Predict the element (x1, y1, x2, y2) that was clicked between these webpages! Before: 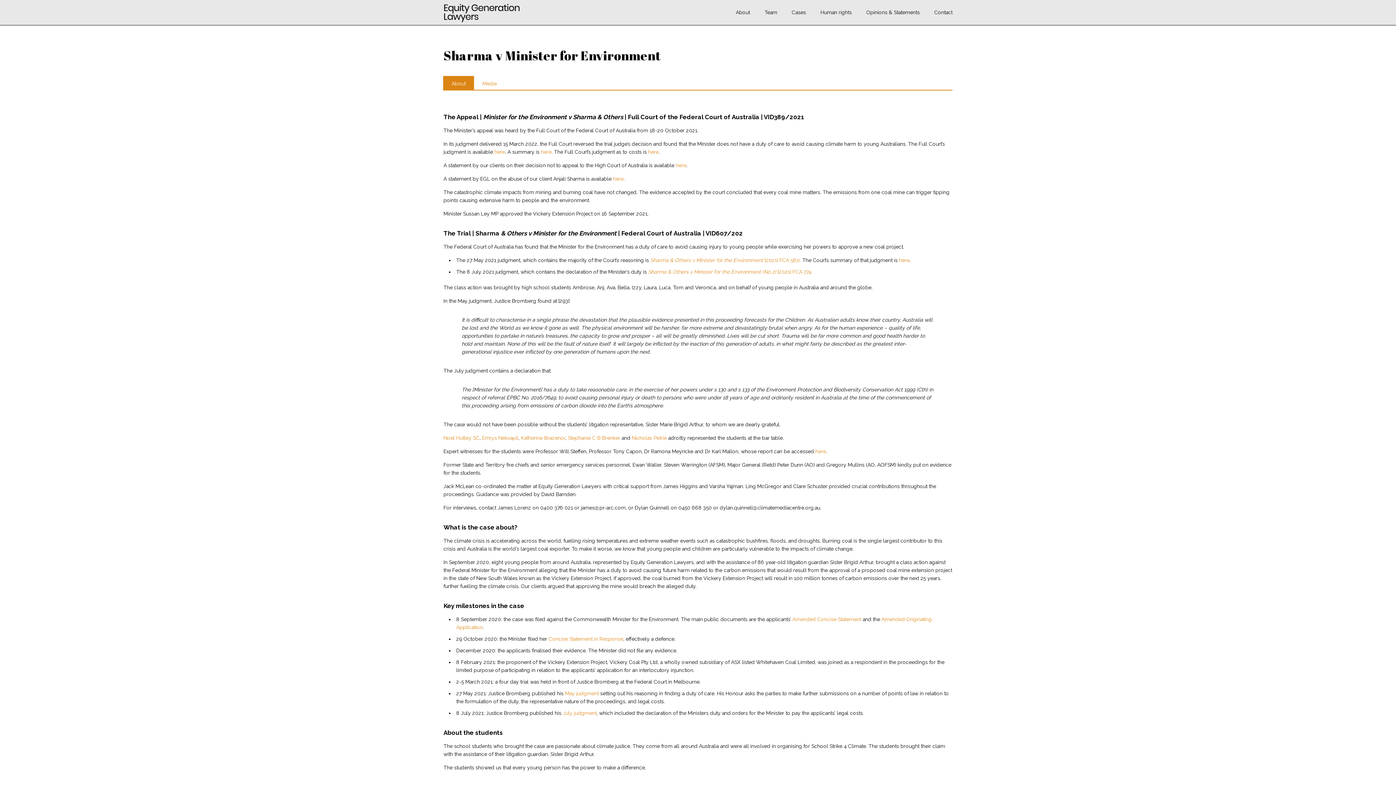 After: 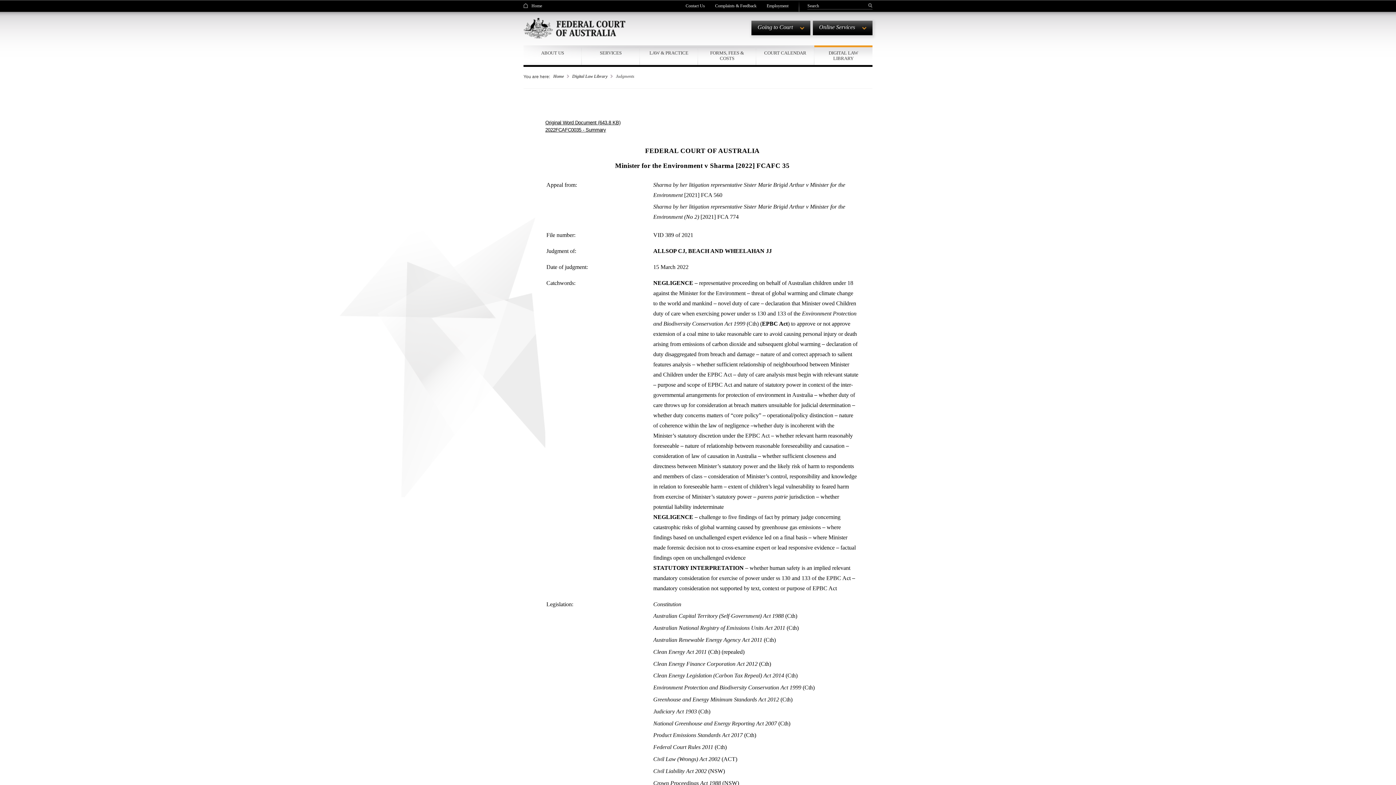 Action: bbox: (494, 149, 505, 154) label: here